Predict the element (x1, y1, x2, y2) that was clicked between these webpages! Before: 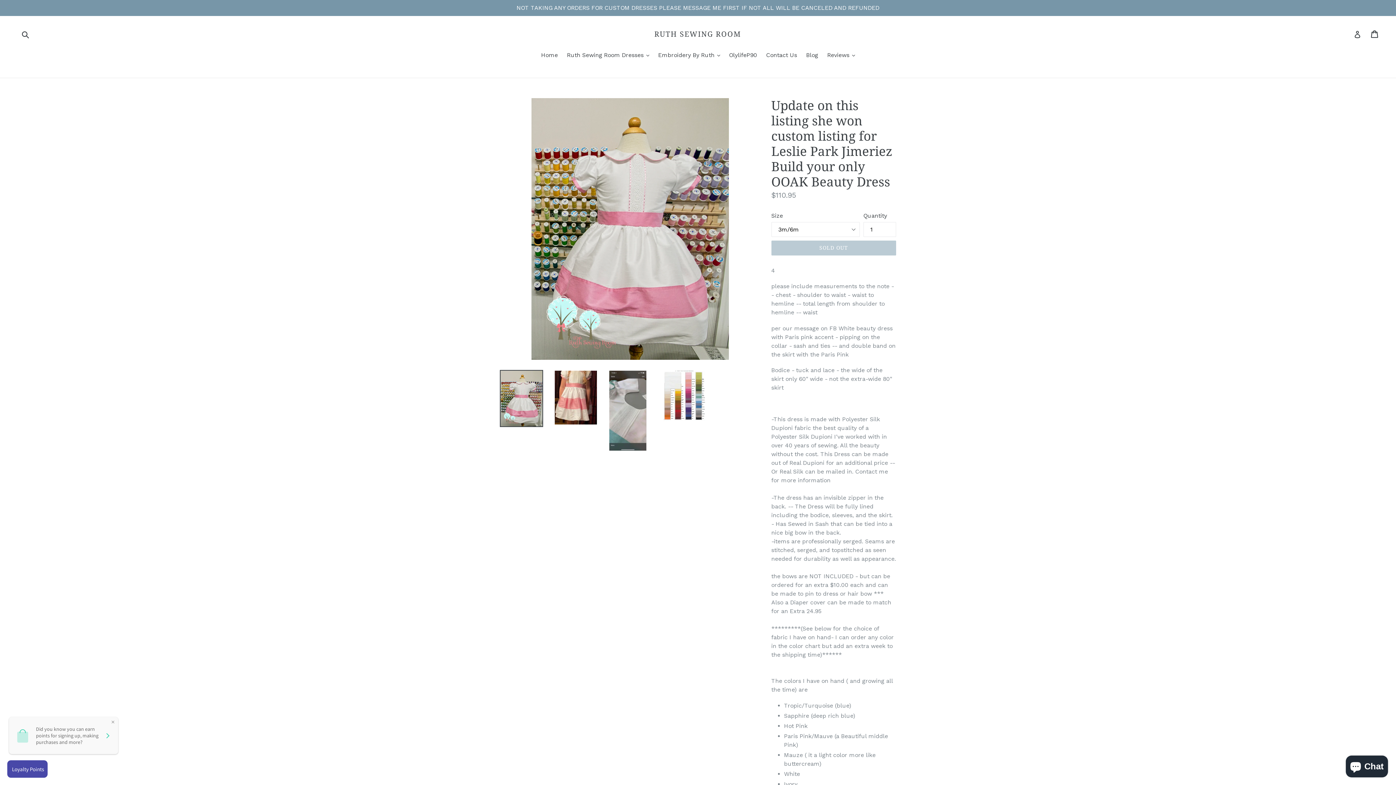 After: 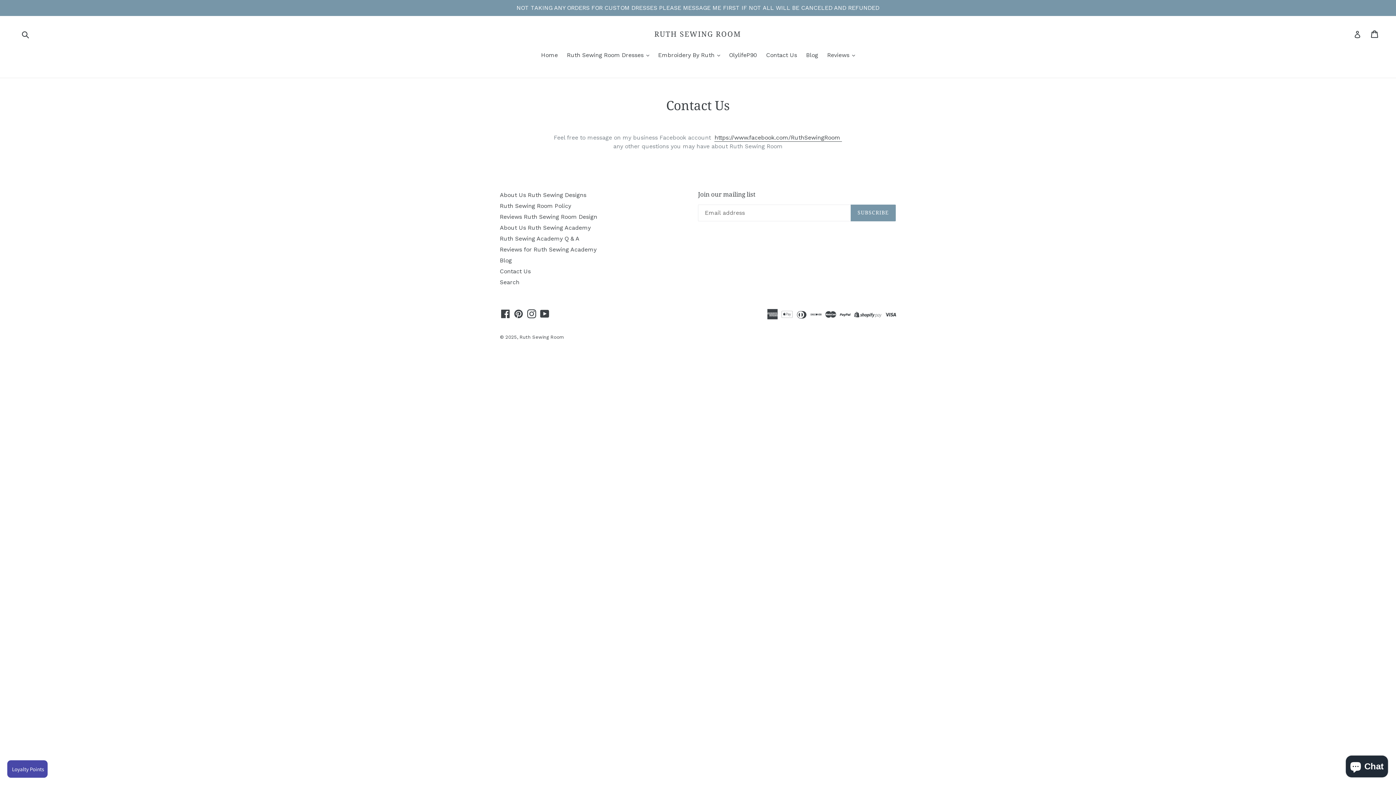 Action: label: Contact Us bbox: (762, 50, 800, 60)